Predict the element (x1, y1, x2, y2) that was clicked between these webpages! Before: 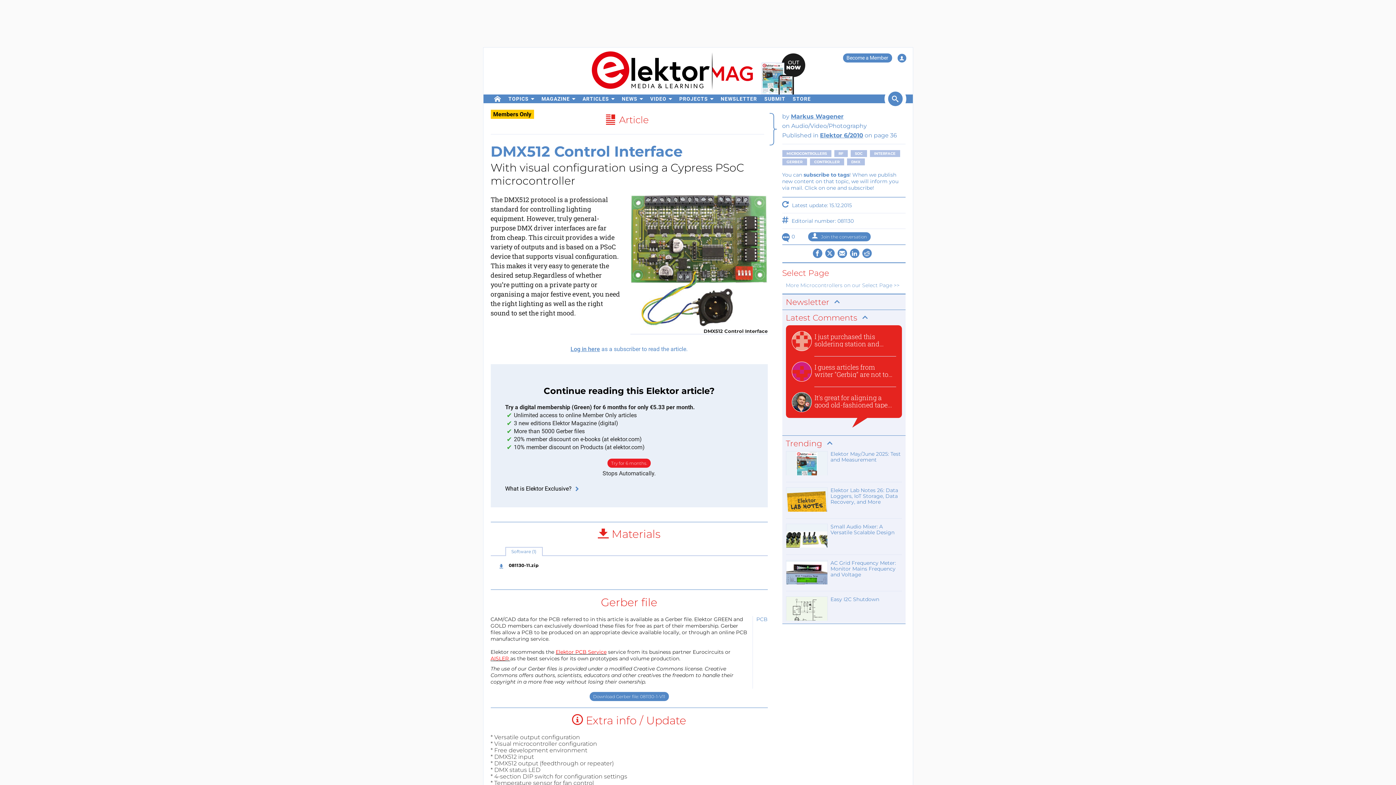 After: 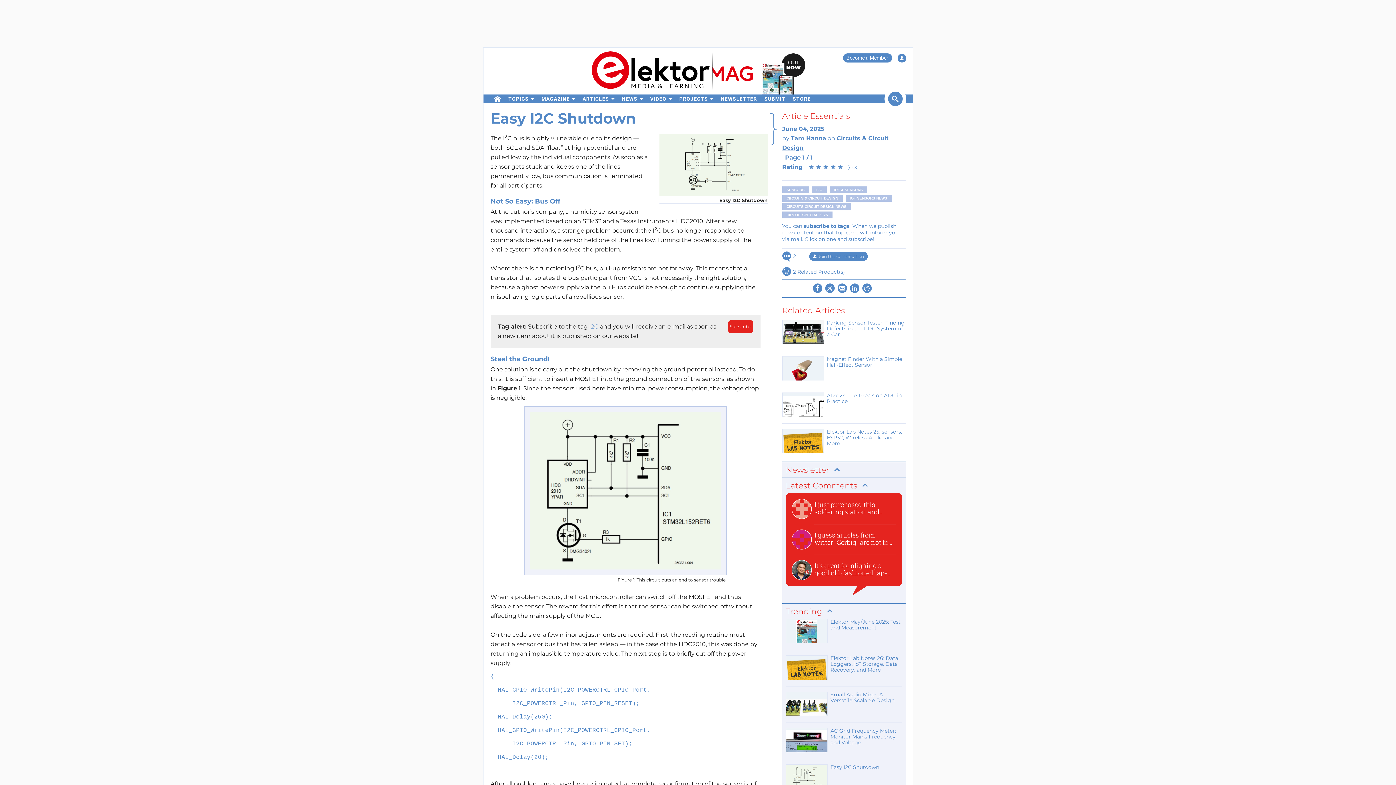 Action: label: Easy I2C Shutdown bbox: (786, 596, 902, 622)